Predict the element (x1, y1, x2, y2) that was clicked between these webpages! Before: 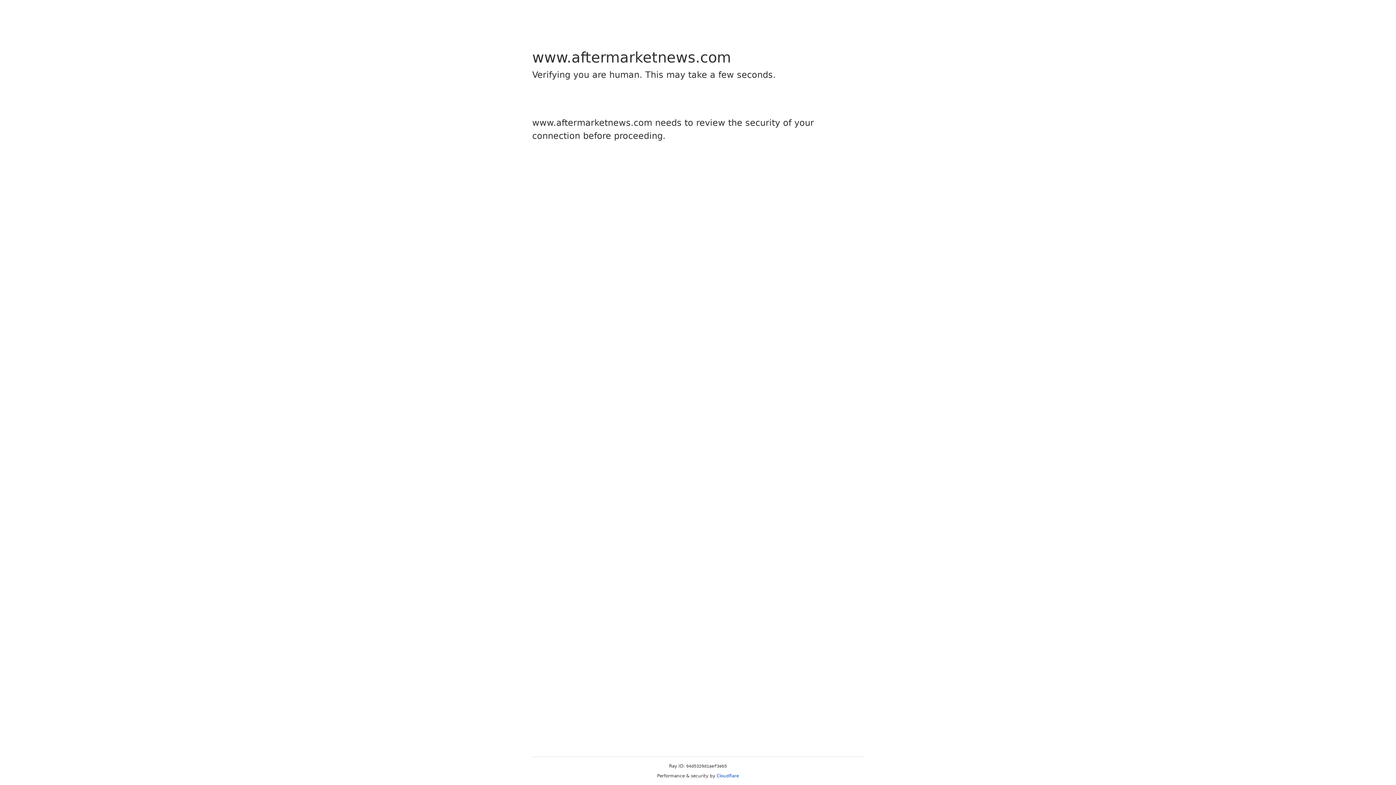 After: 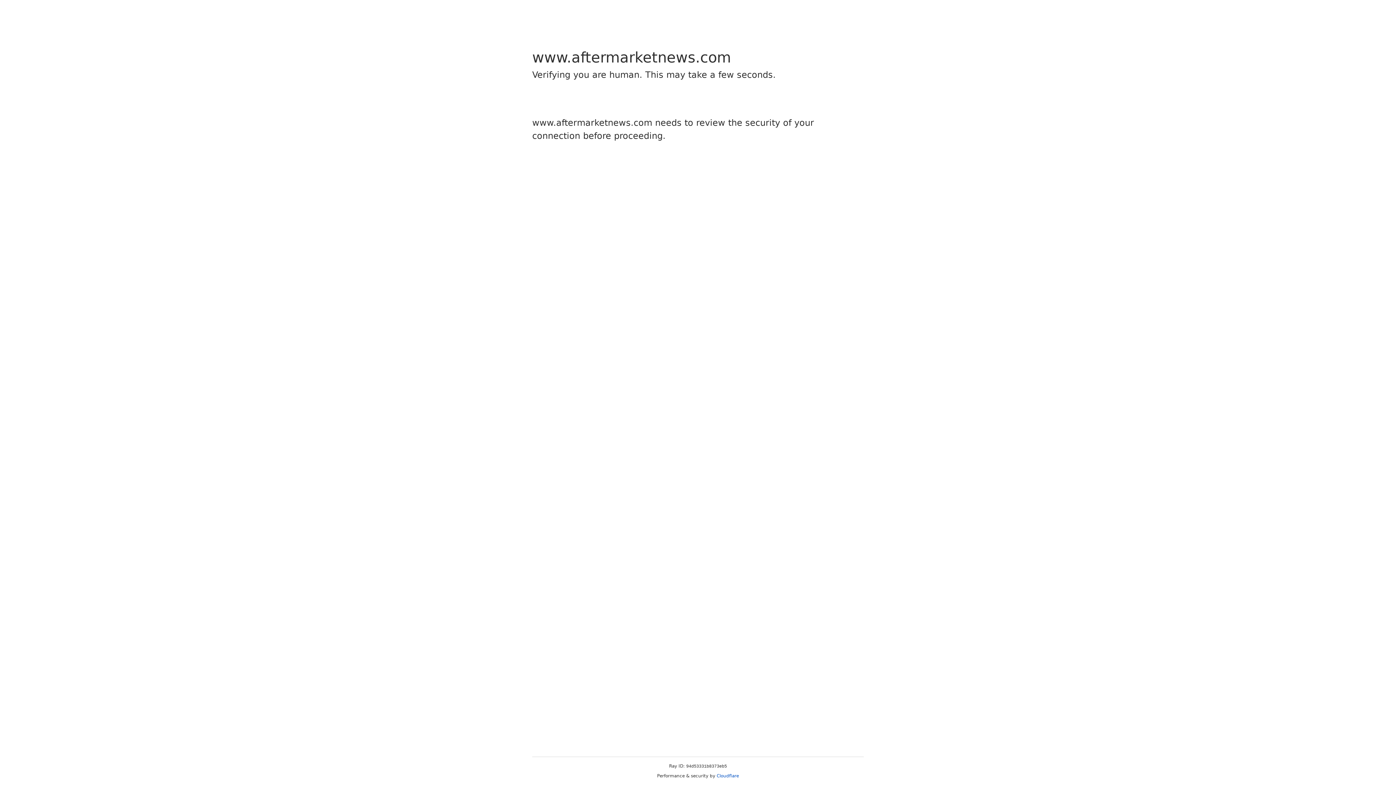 Action: bbox: (716, 773, 739, 778) label: Cloudflare